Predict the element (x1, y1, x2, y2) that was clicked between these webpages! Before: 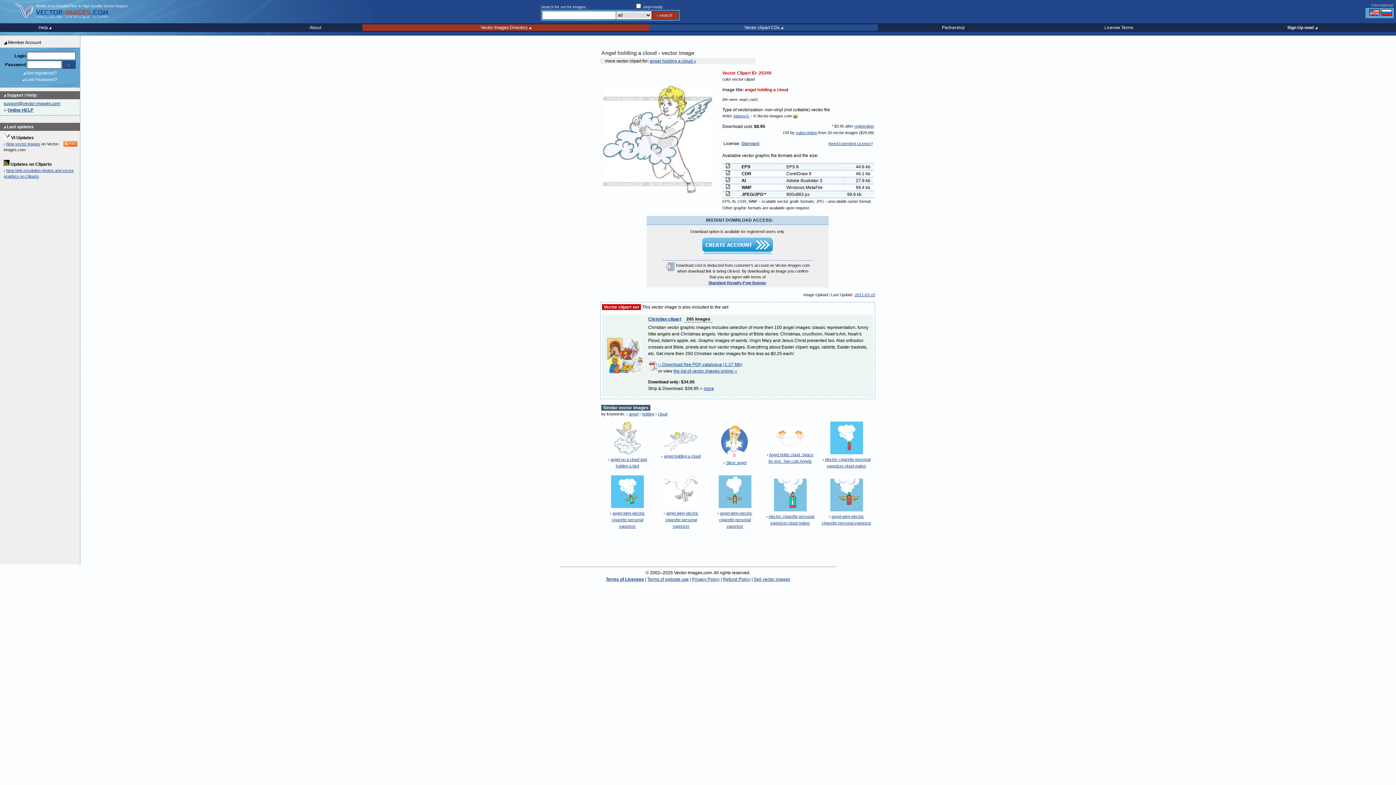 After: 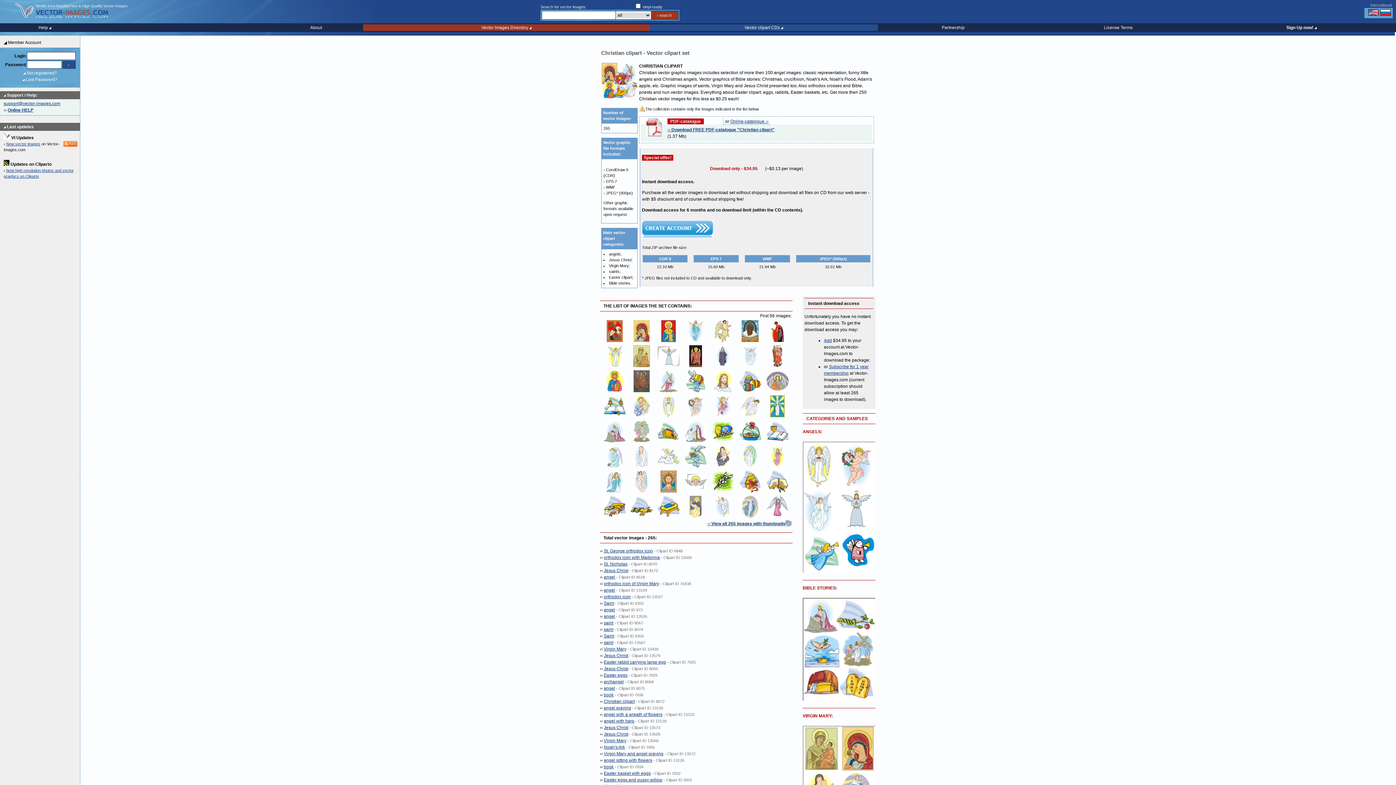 Action: label: more bbox: (704, 386, 714, 391)